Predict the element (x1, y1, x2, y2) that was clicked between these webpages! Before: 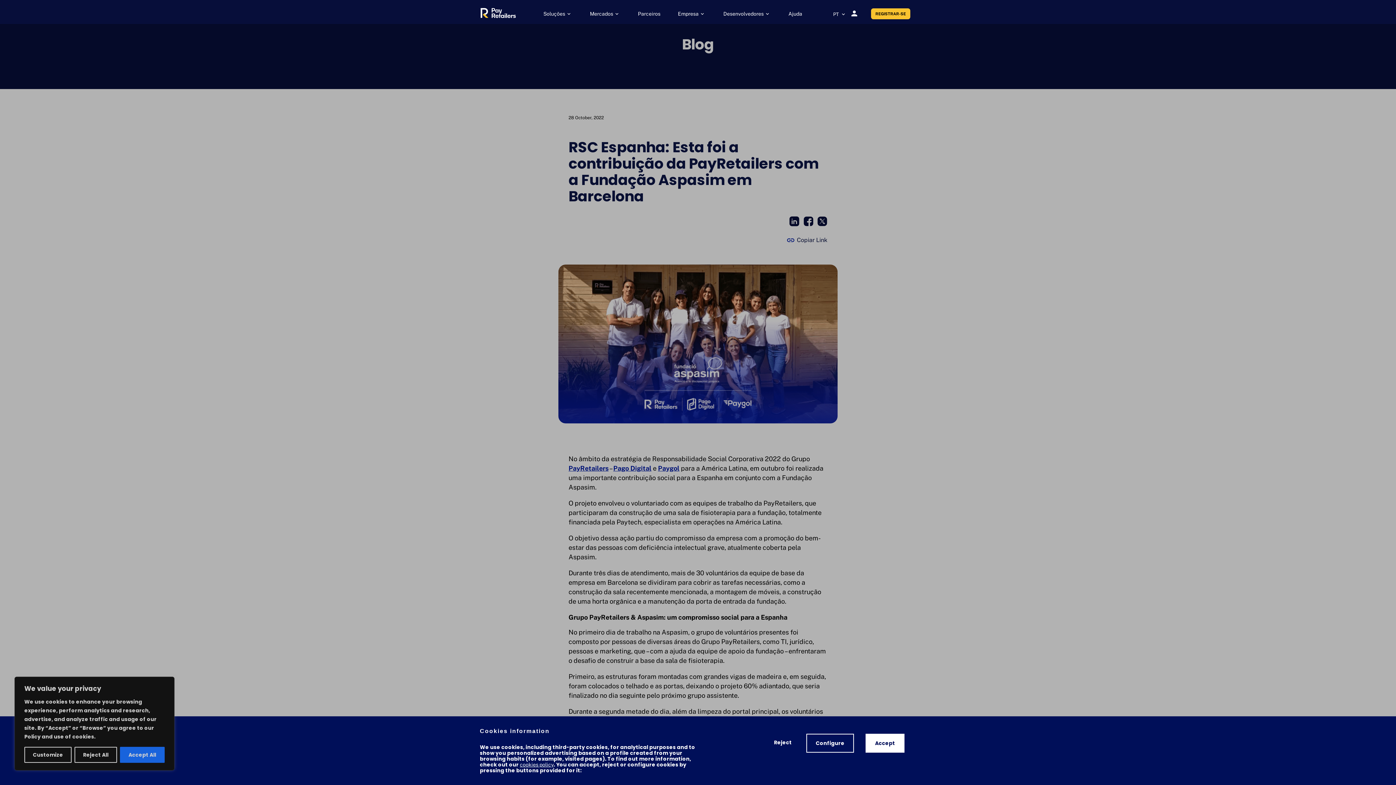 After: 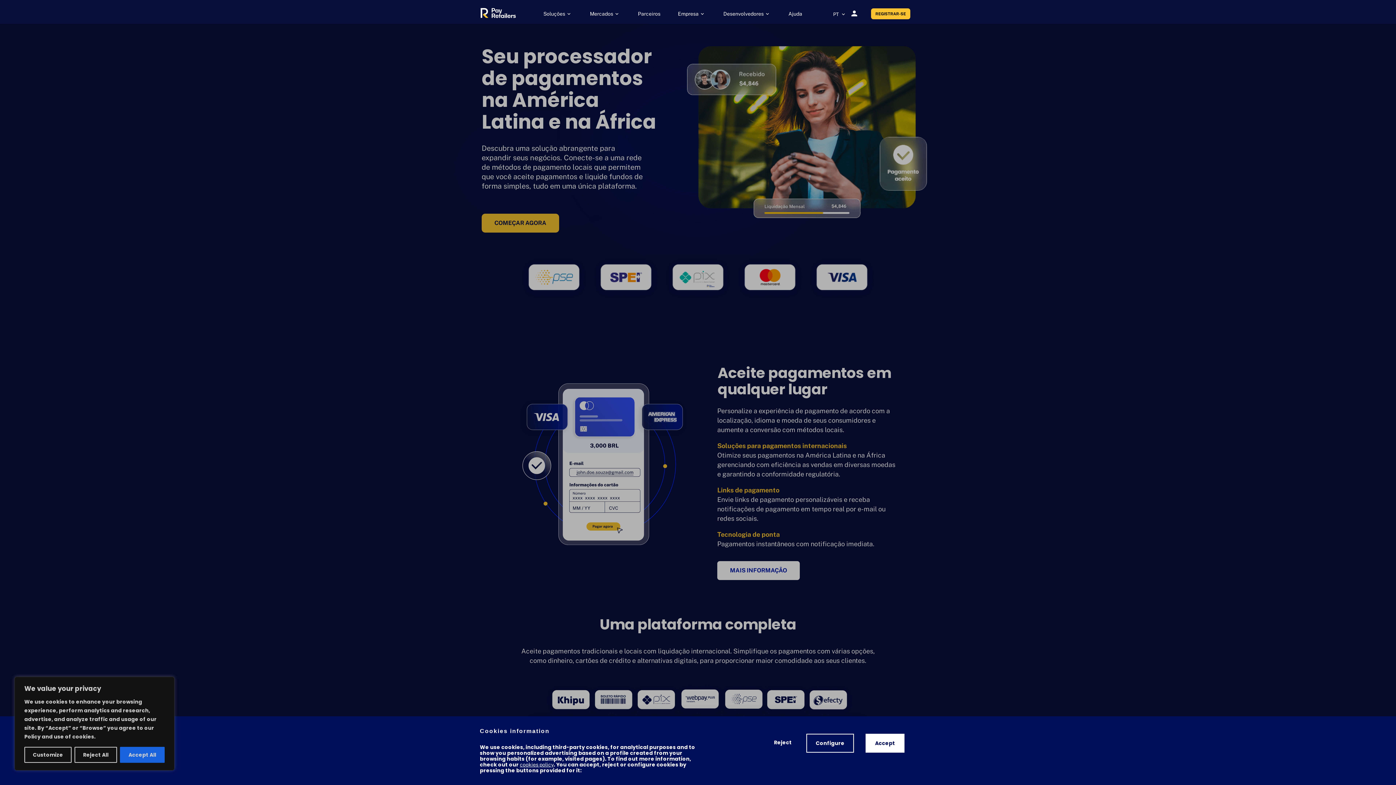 Action: bbox: (480, 8, 515, 19)